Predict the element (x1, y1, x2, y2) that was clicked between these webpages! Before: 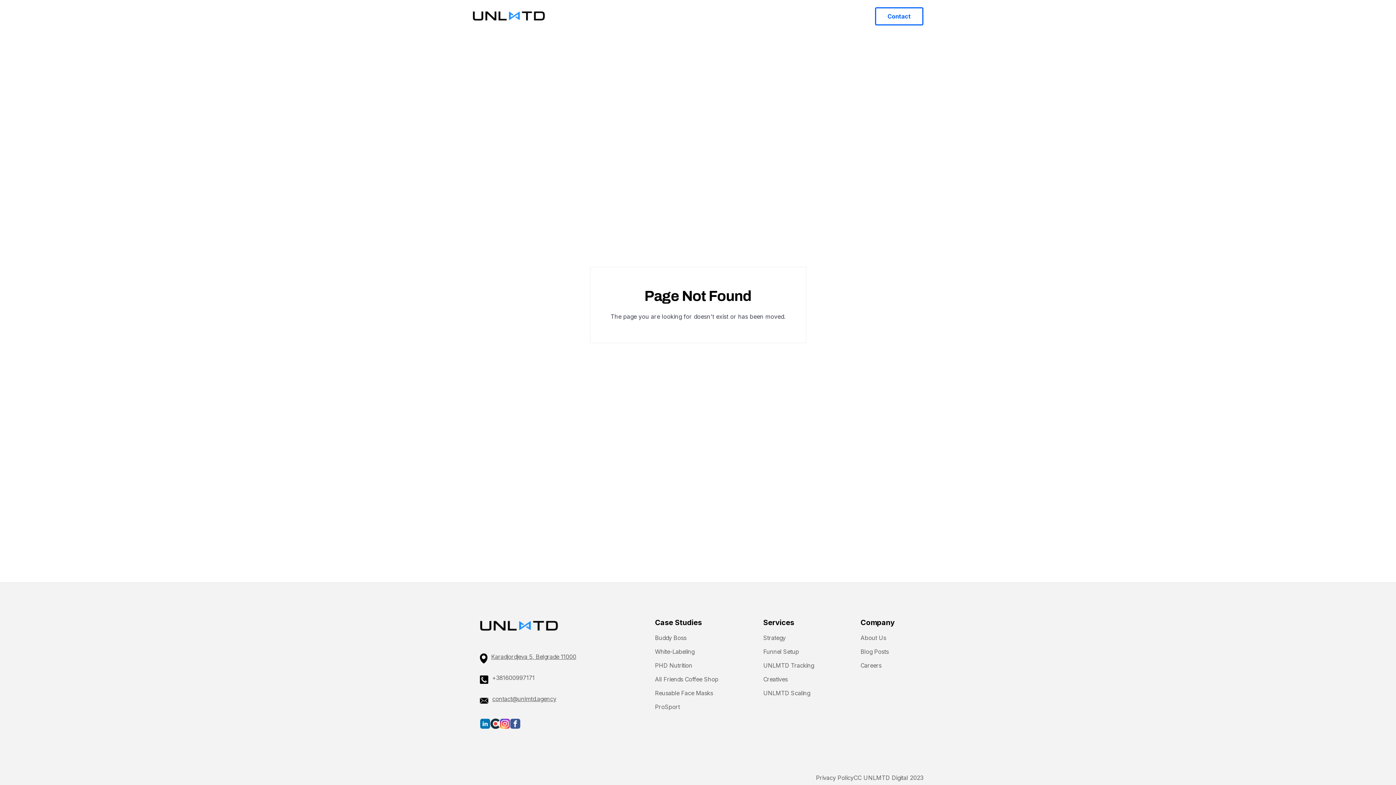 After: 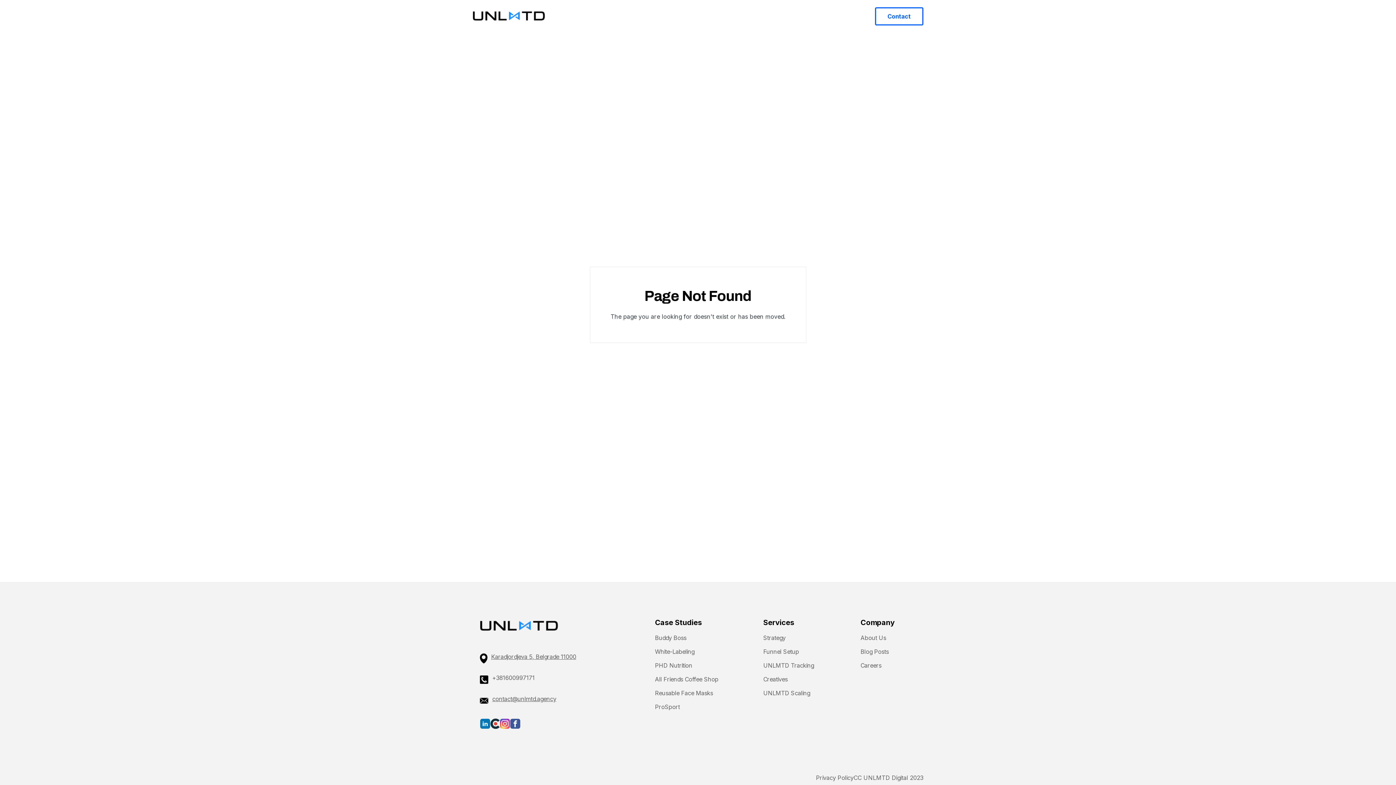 Action: bbox: (490, 718, 500, 729)